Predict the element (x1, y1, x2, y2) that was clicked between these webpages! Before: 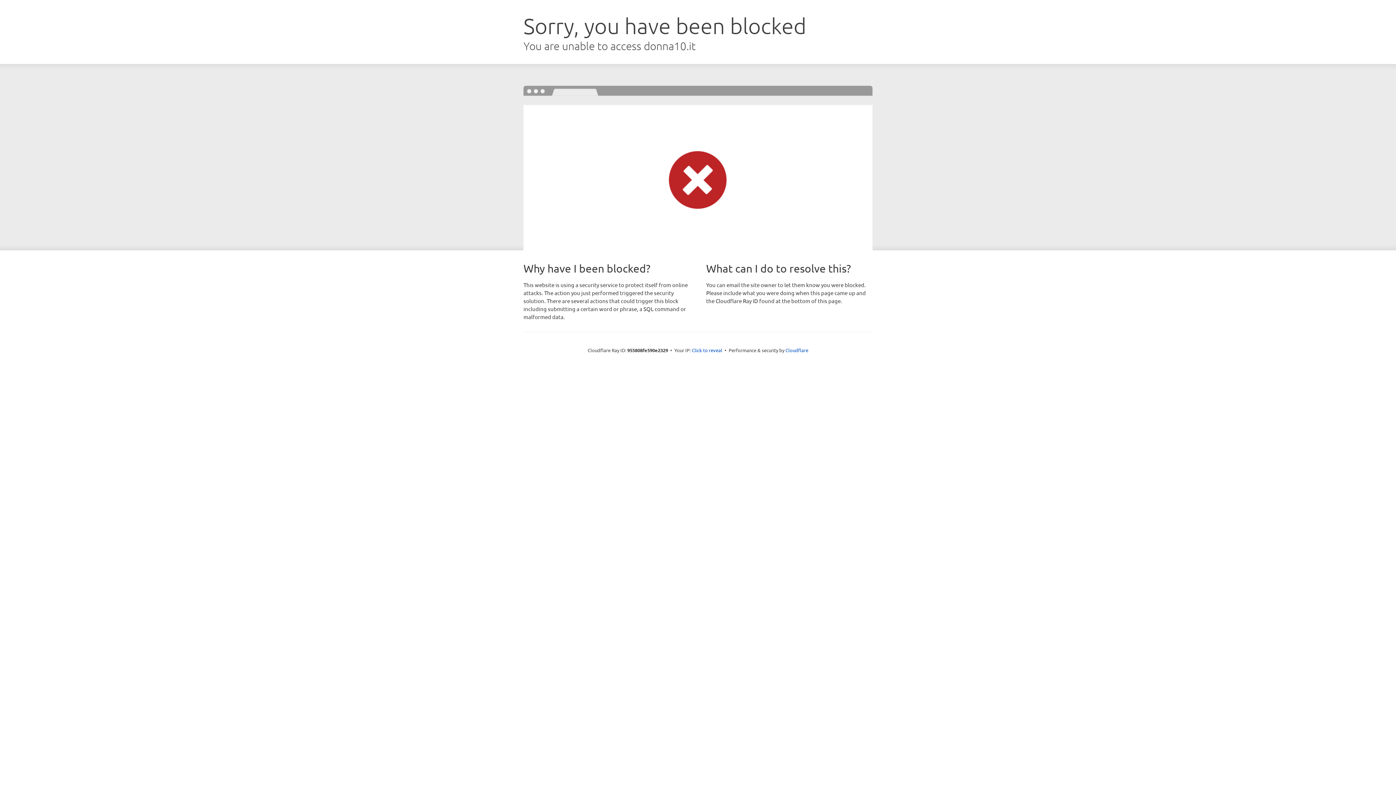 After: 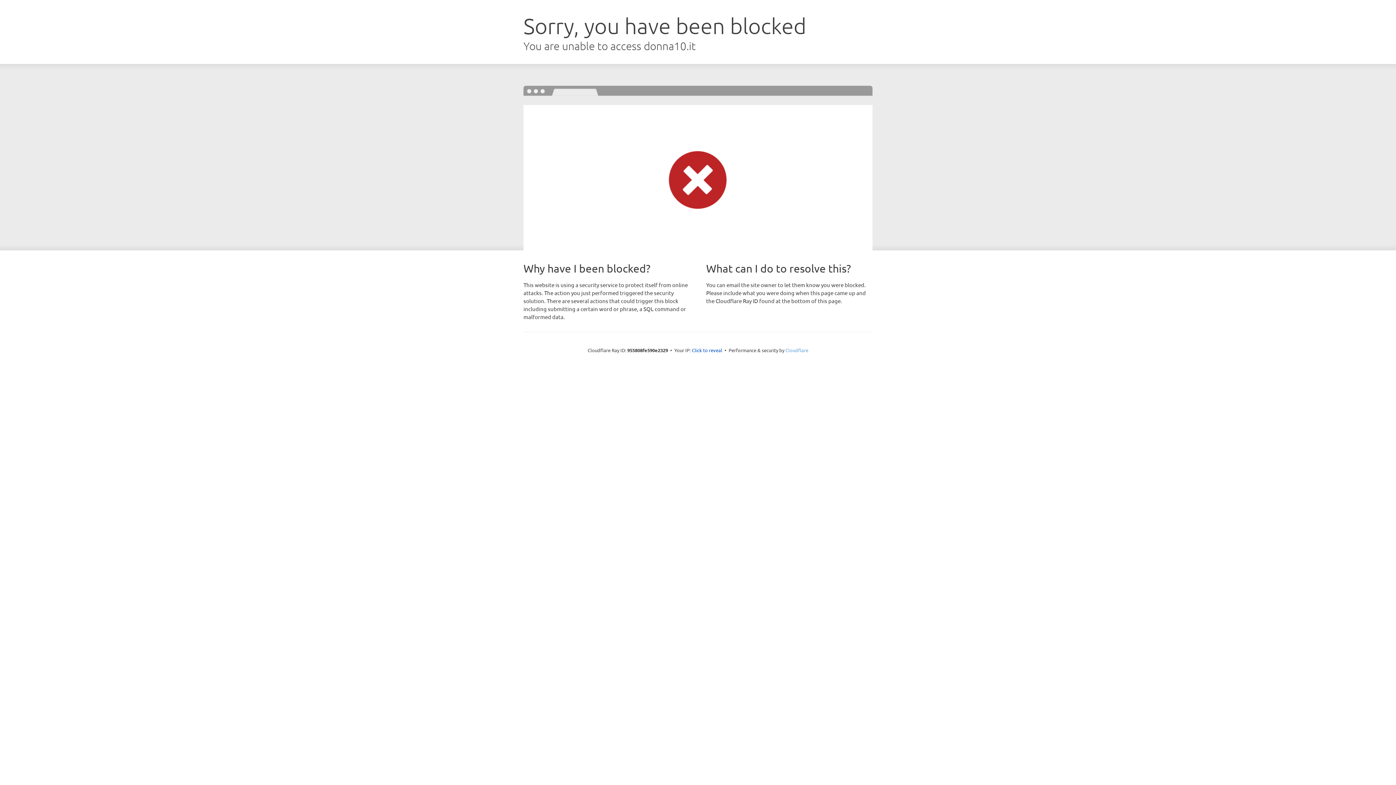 Action: label: Cloudflare bbox: (785, 347, 808, 353)